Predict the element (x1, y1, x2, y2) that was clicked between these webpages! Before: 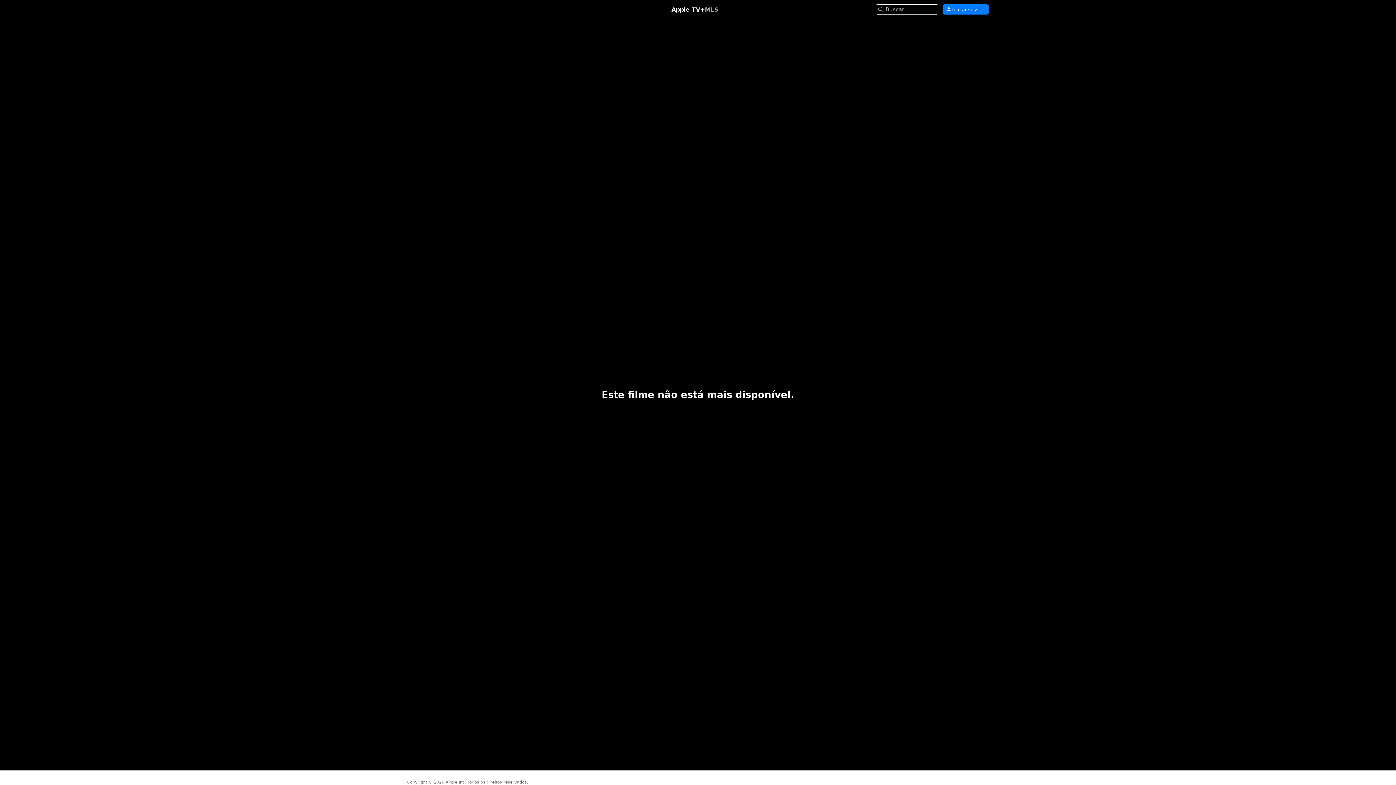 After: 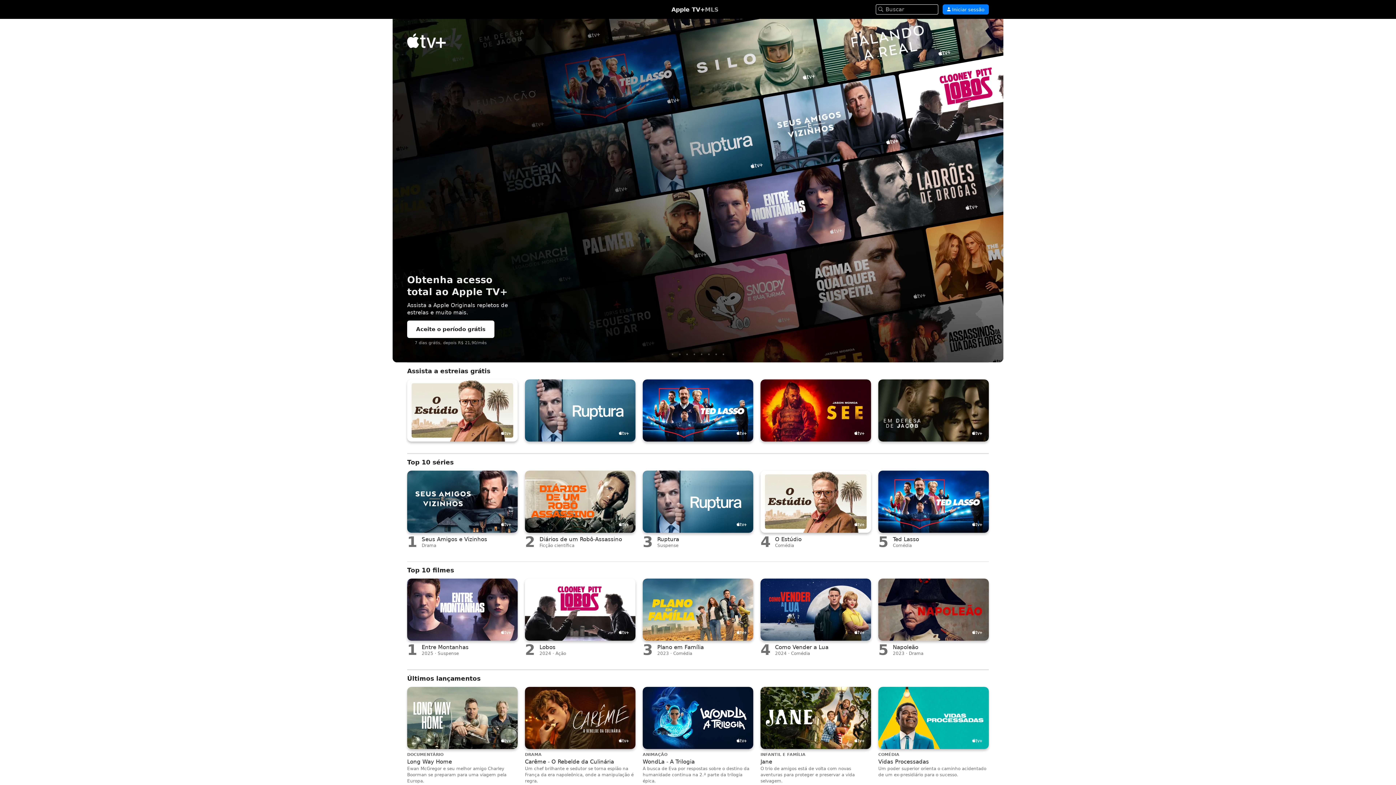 Action: bbox: (671, 6, 705, 12) label: Apple TV+